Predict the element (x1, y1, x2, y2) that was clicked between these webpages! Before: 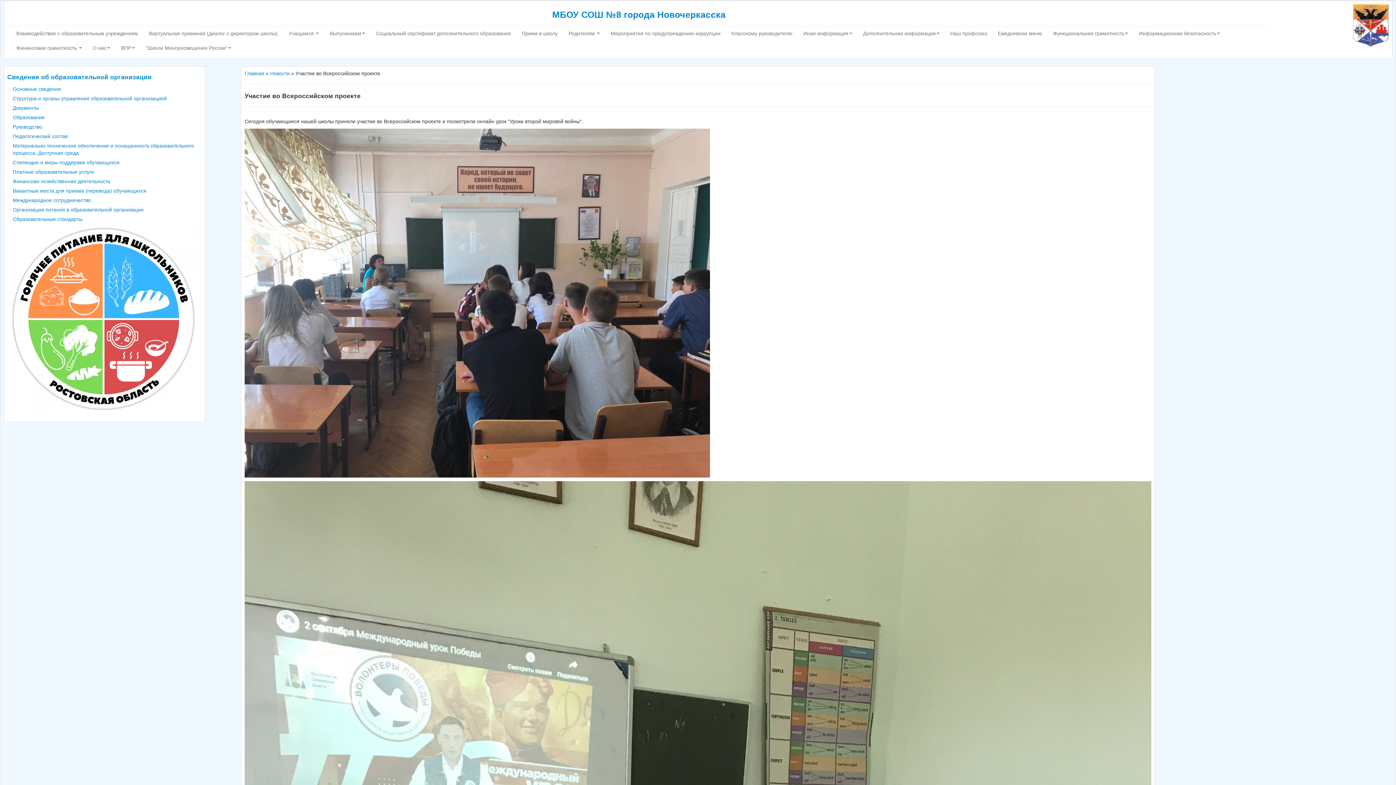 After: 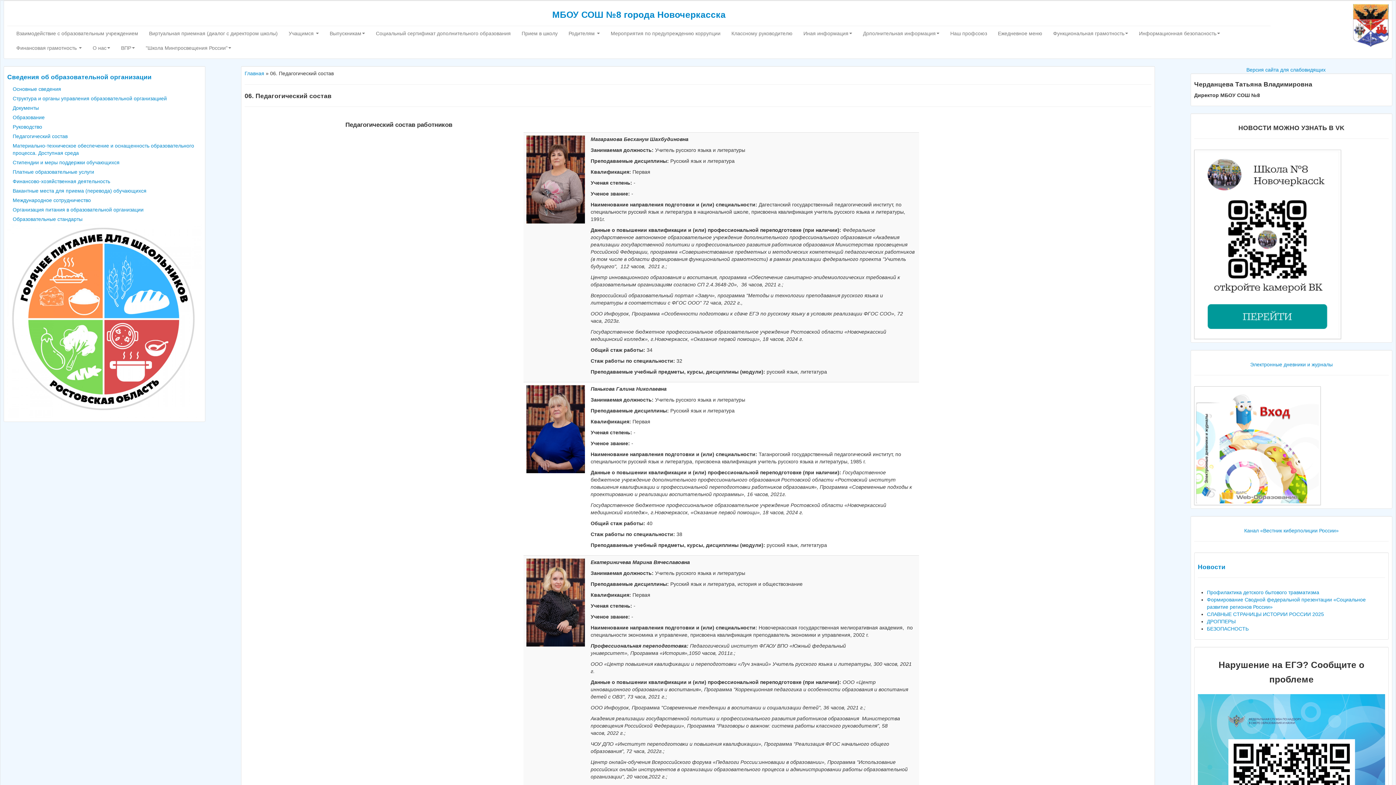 Action: bbox: (7, 131, 201, 141) label: Педагогический состав